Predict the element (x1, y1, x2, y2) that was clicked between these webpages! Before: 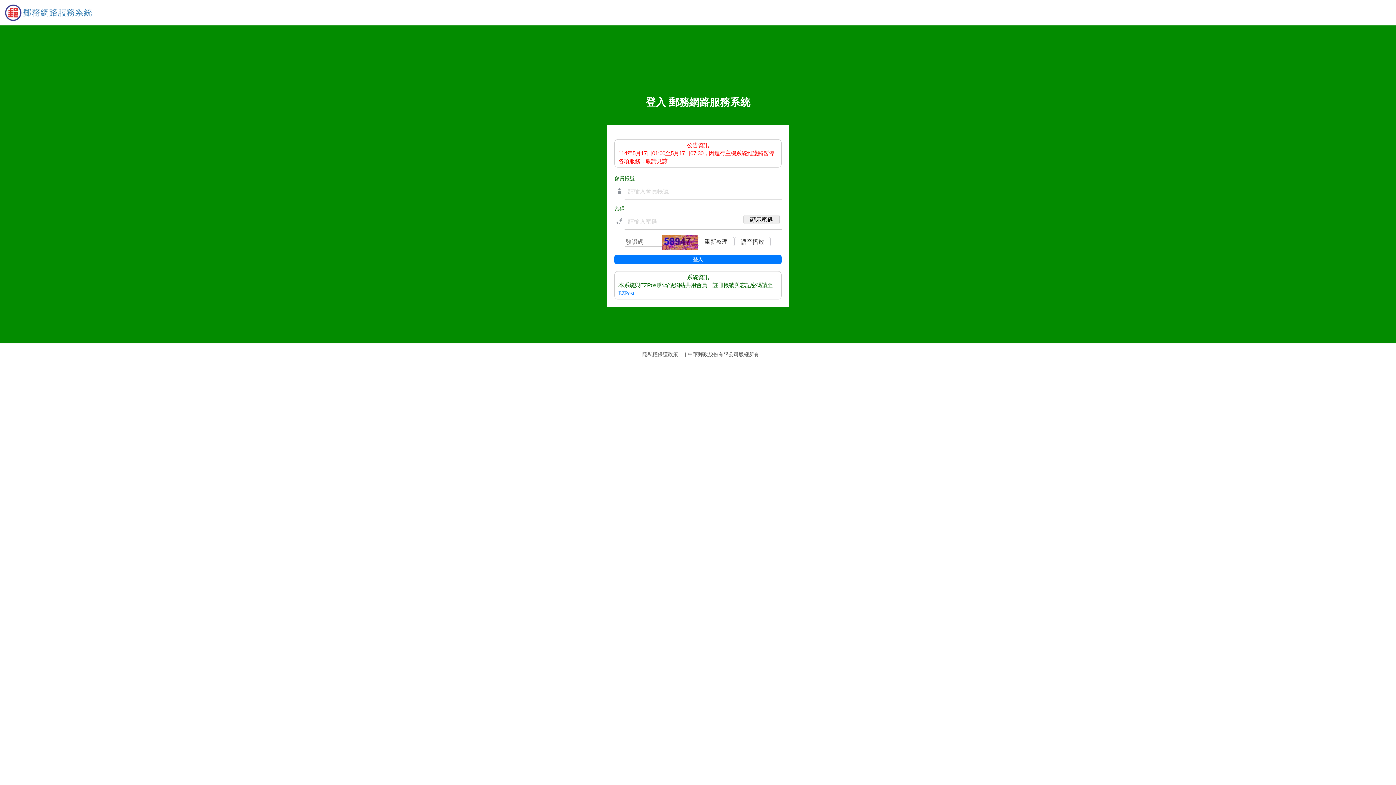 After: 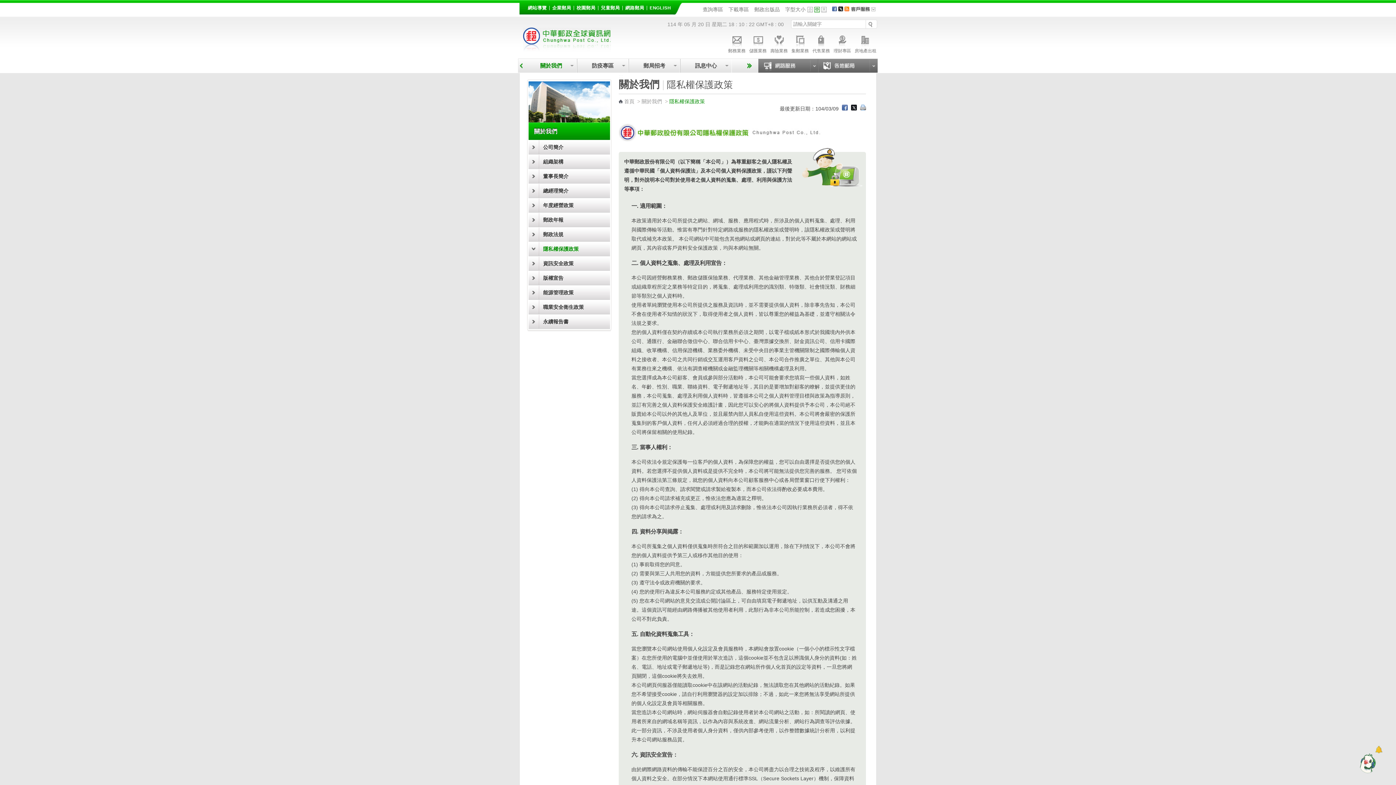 Action: bbox: (642, 351, 678, 357) label: 隱私權保護政策